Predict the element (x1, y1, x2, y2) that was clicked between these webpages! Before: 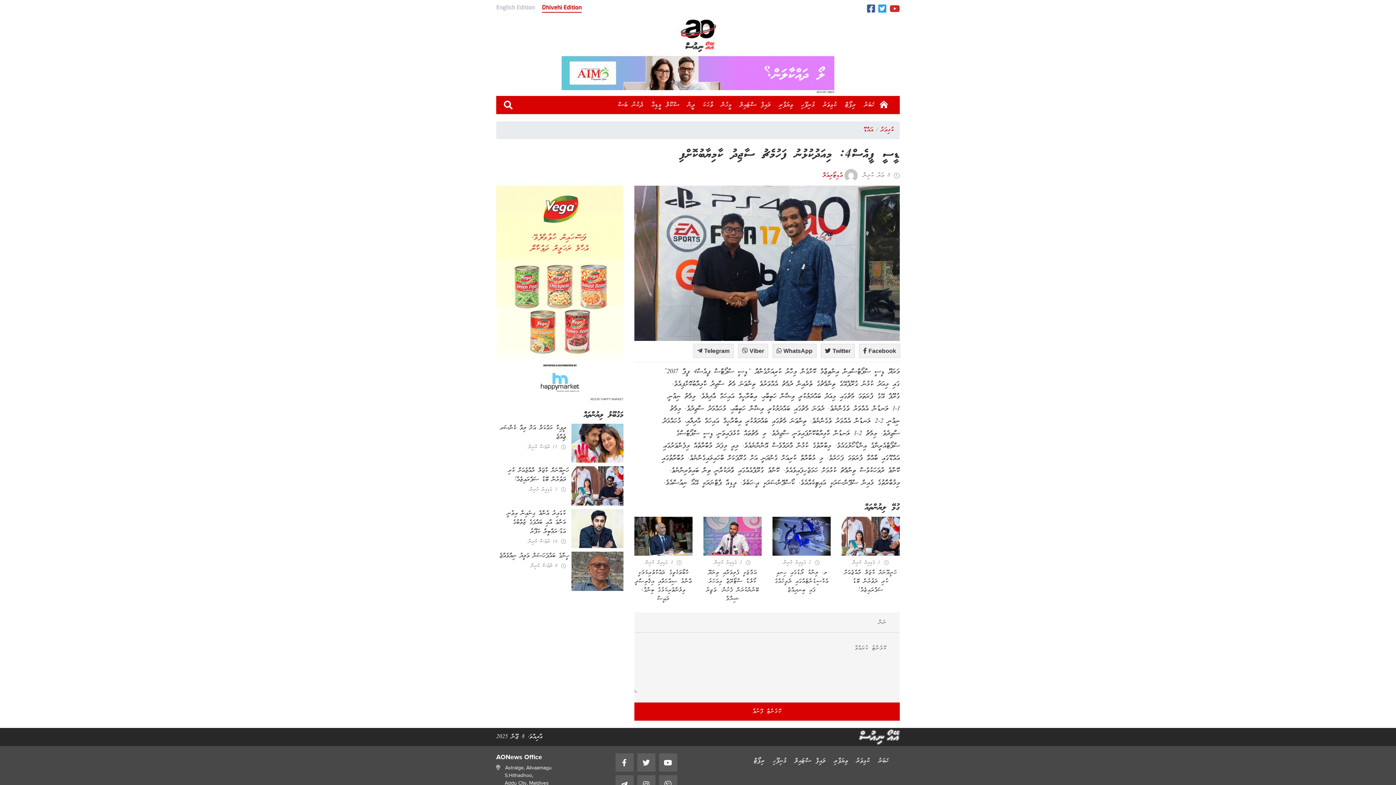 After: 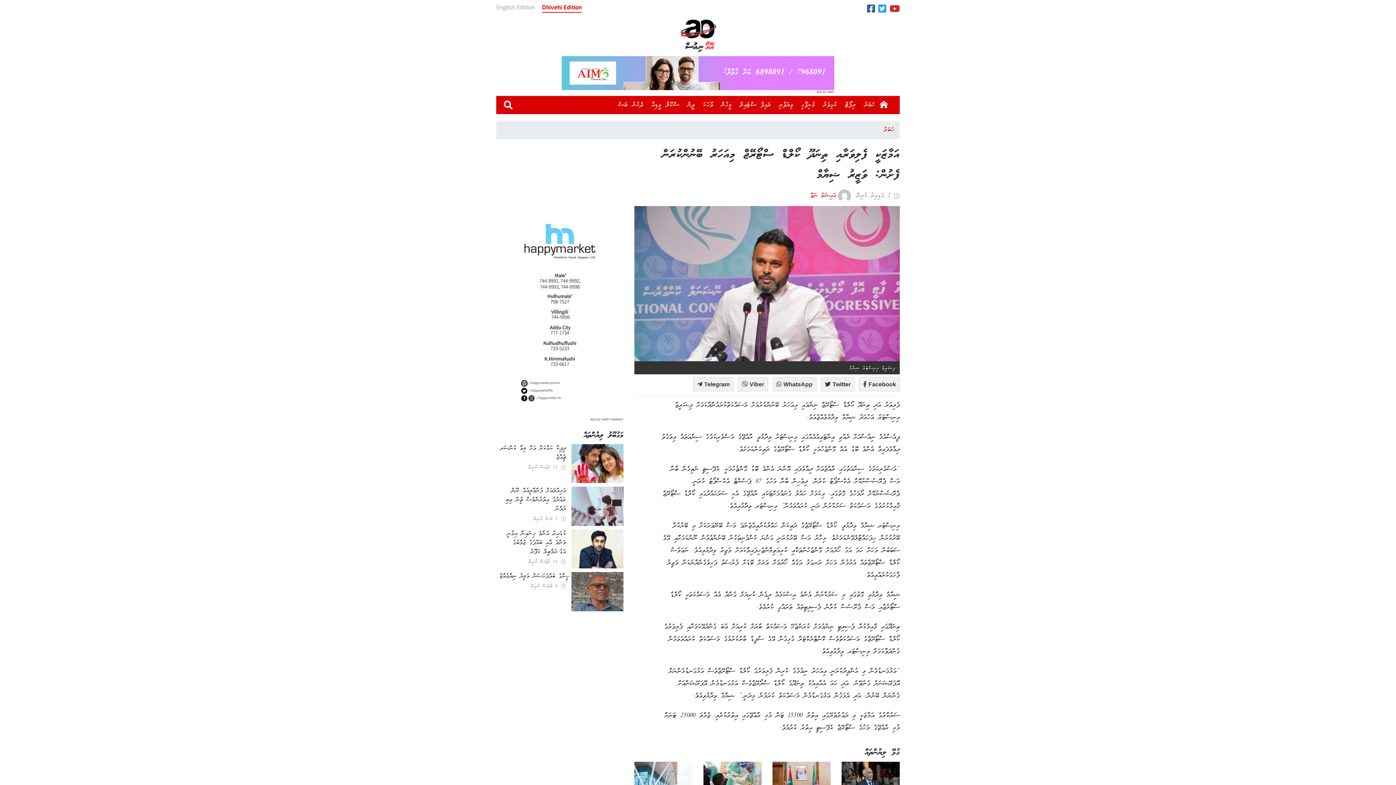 Action: bbox: (703, 533, 761, 542)